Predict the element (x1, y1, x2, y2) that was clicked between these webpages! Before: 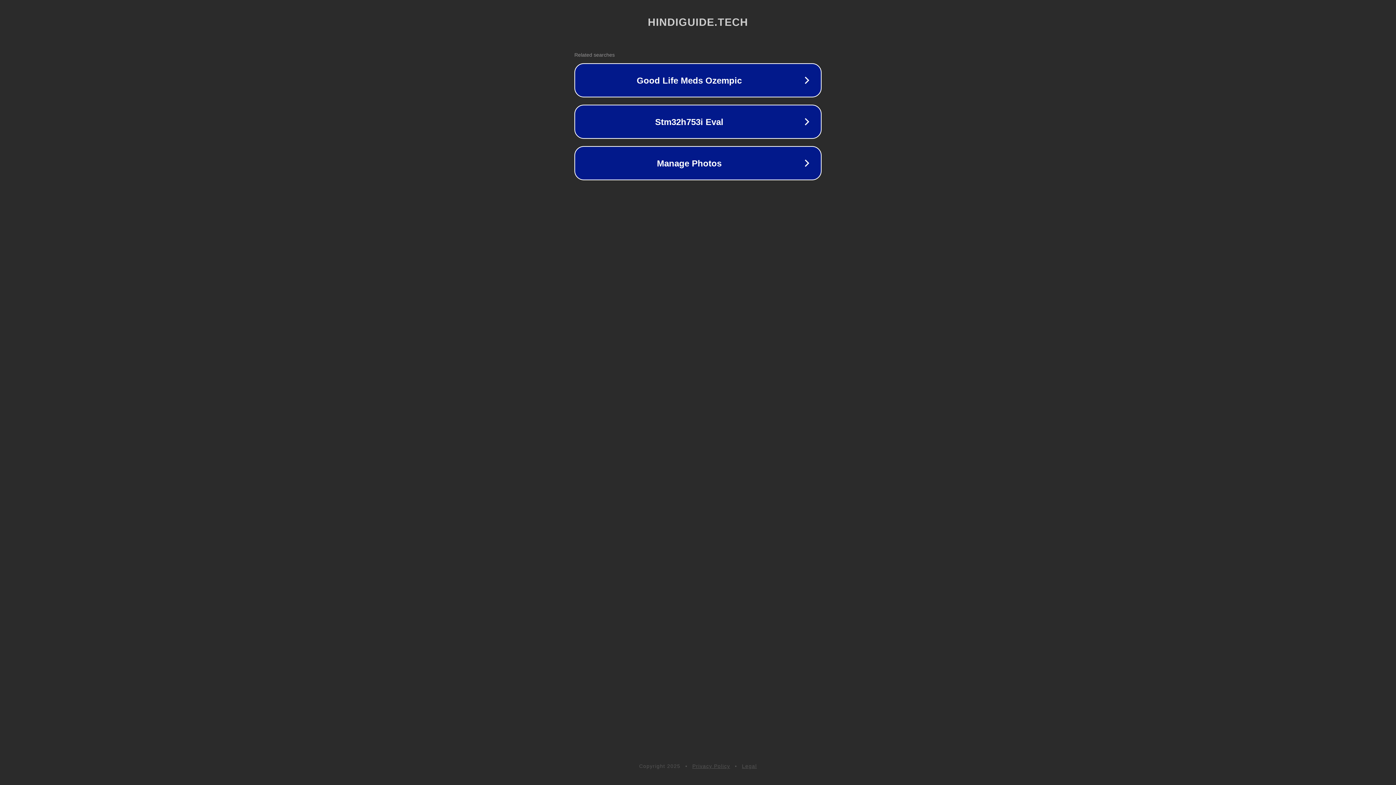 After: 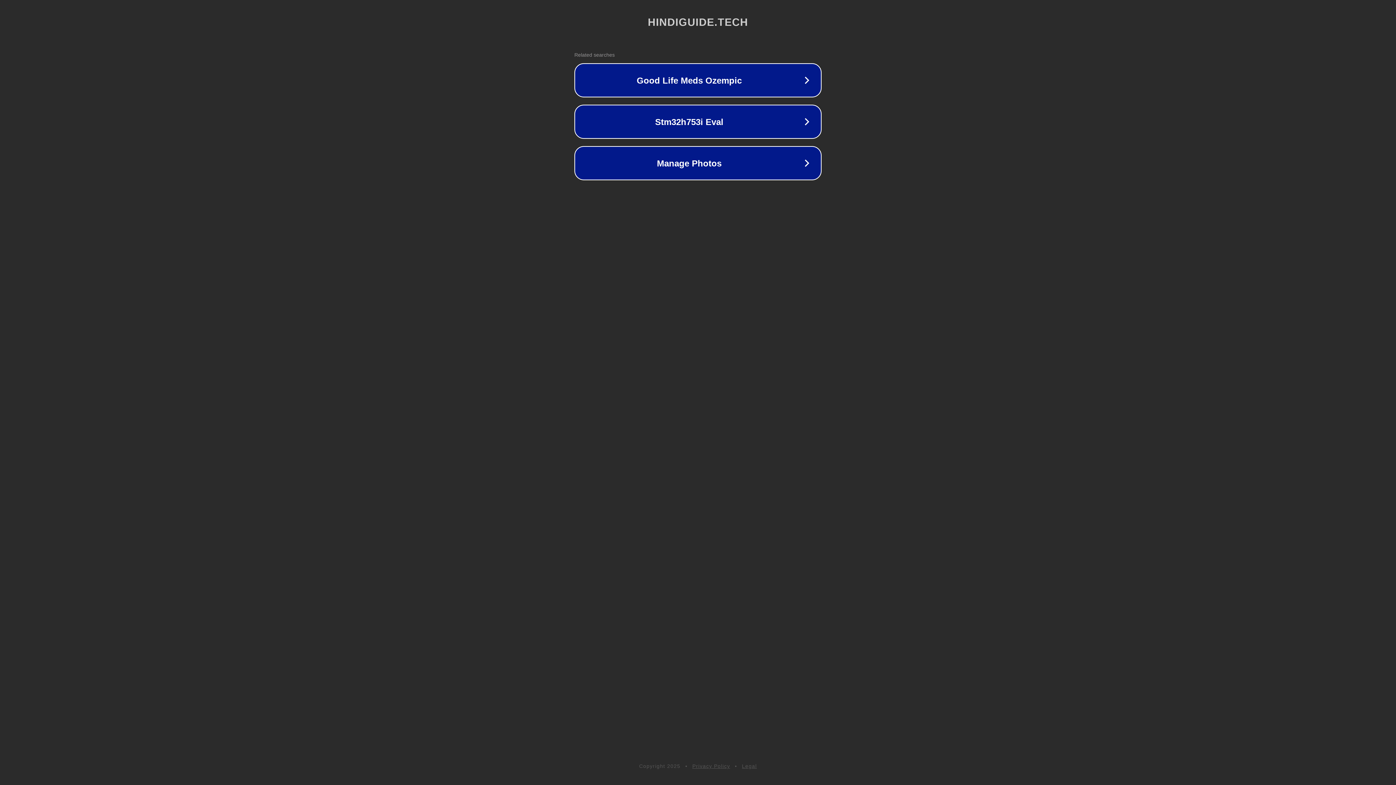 Action: bbox: (742, 763, 757, 769) label: Legal